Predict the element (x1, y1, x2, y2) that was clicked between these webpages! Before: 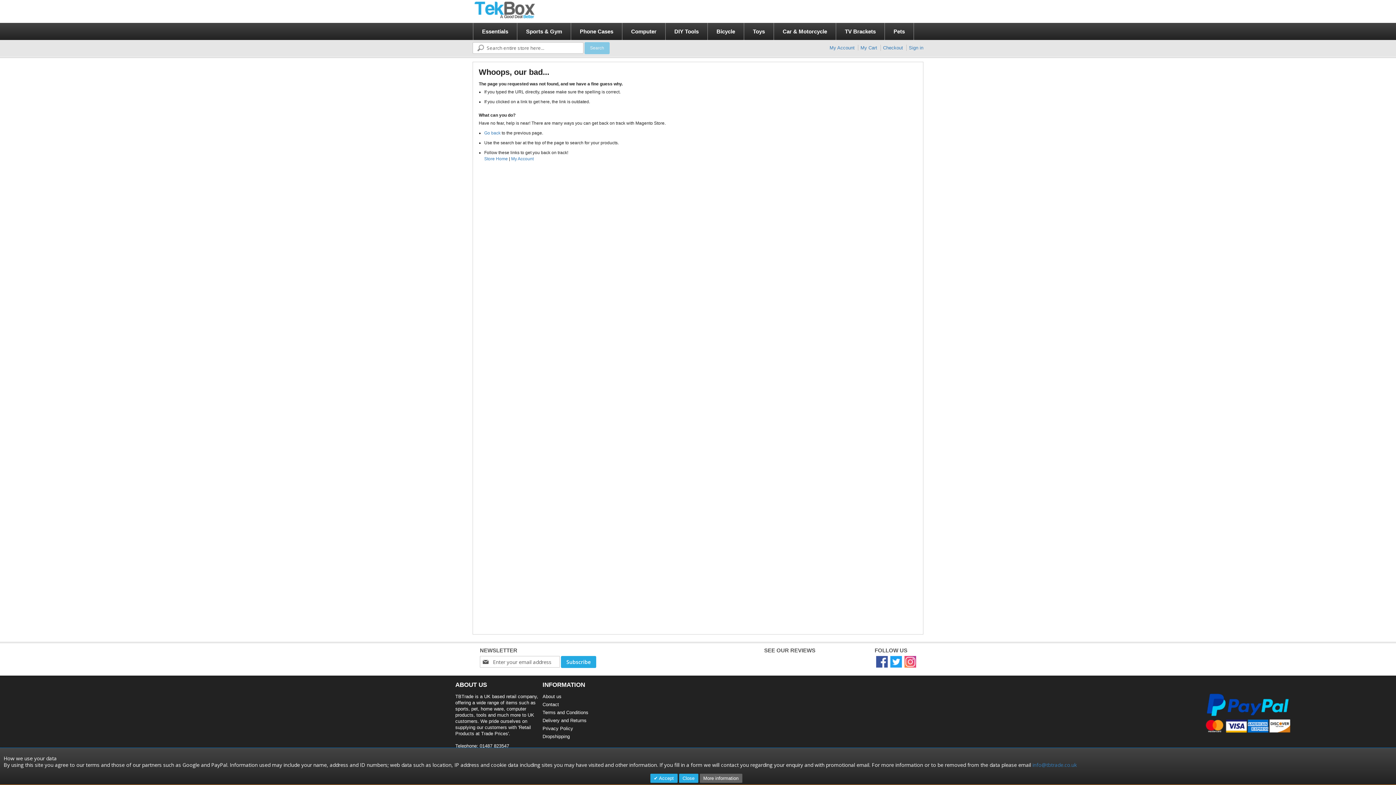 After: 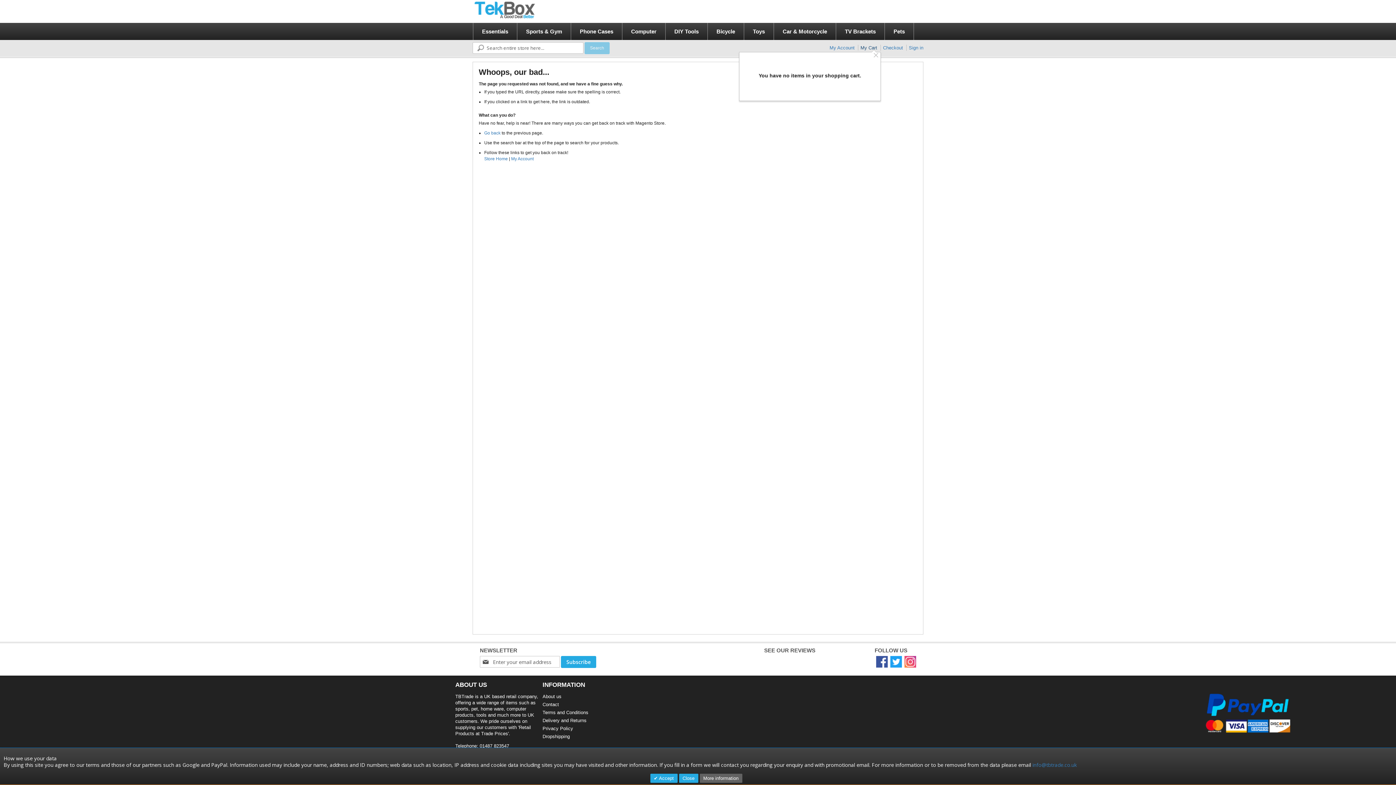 Action: bbox: (860, 44, 877, 50) label: My Cart